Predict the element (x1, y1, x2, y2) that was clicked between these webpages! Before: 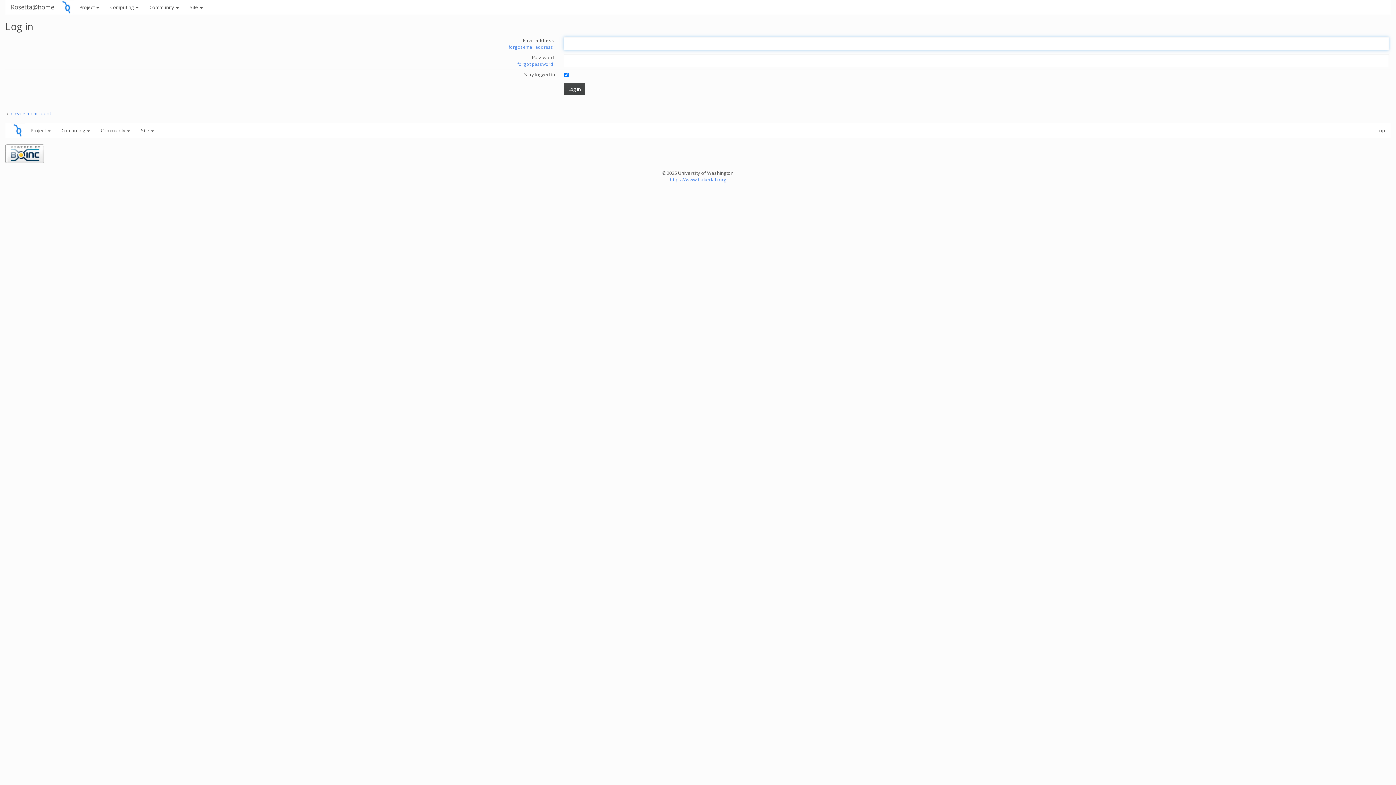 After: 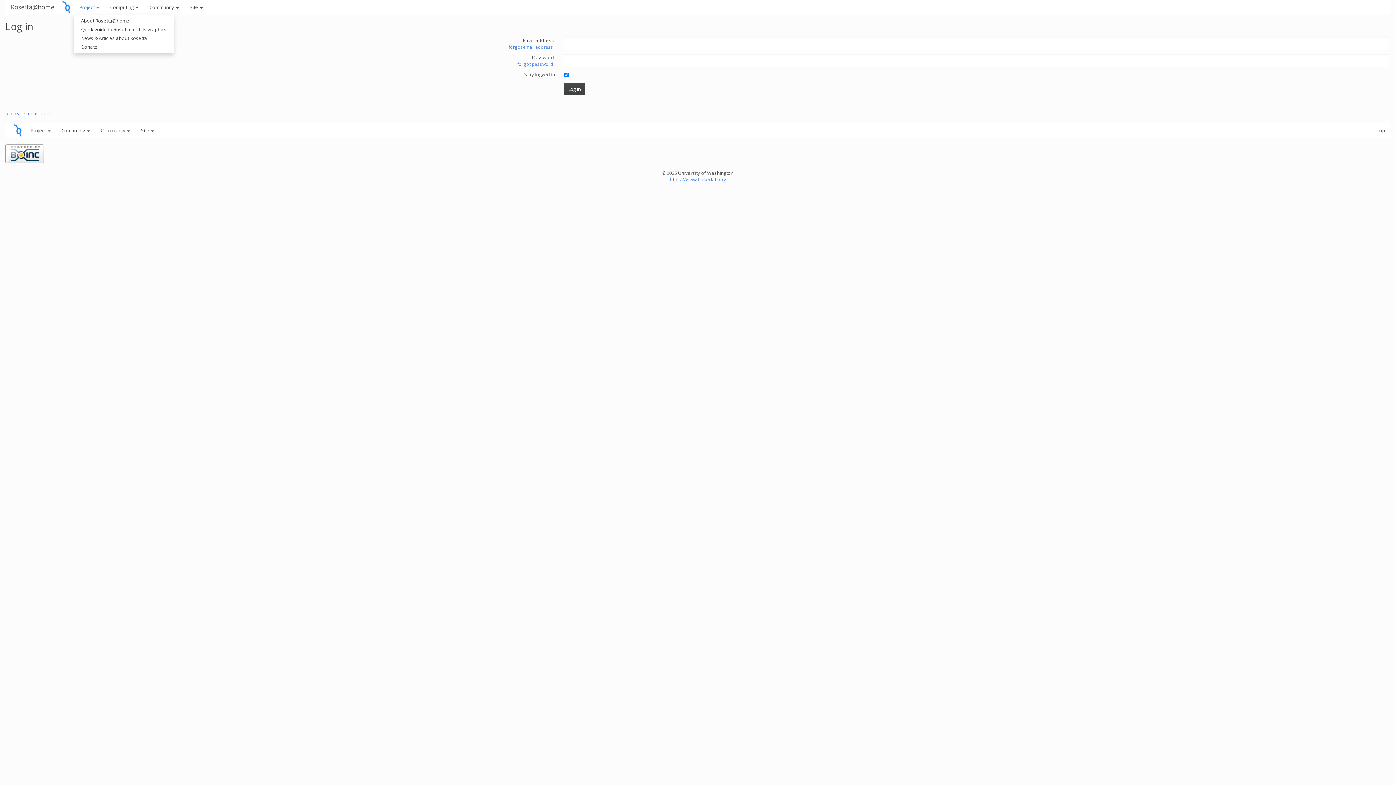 Action: bbox: (73, 0, 104, 14) label: Project 